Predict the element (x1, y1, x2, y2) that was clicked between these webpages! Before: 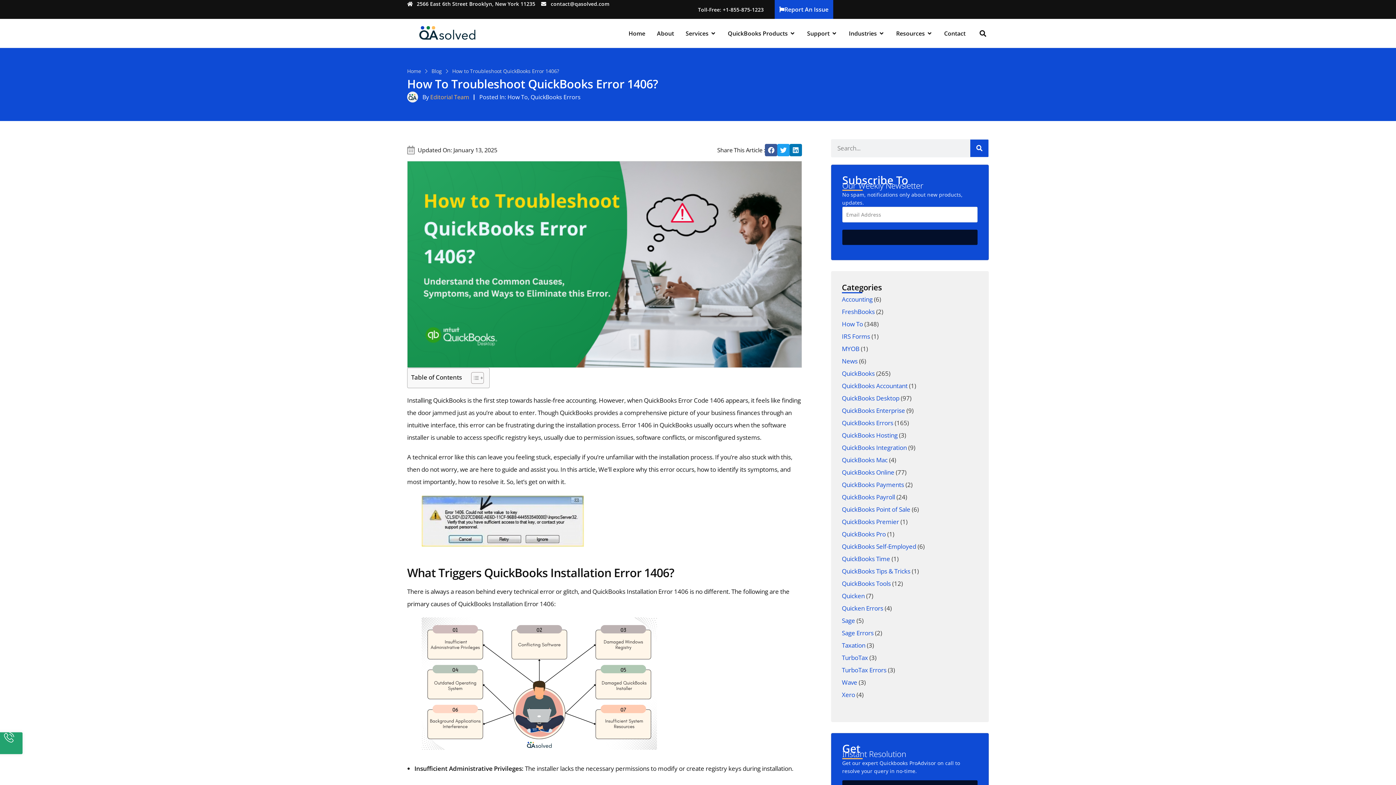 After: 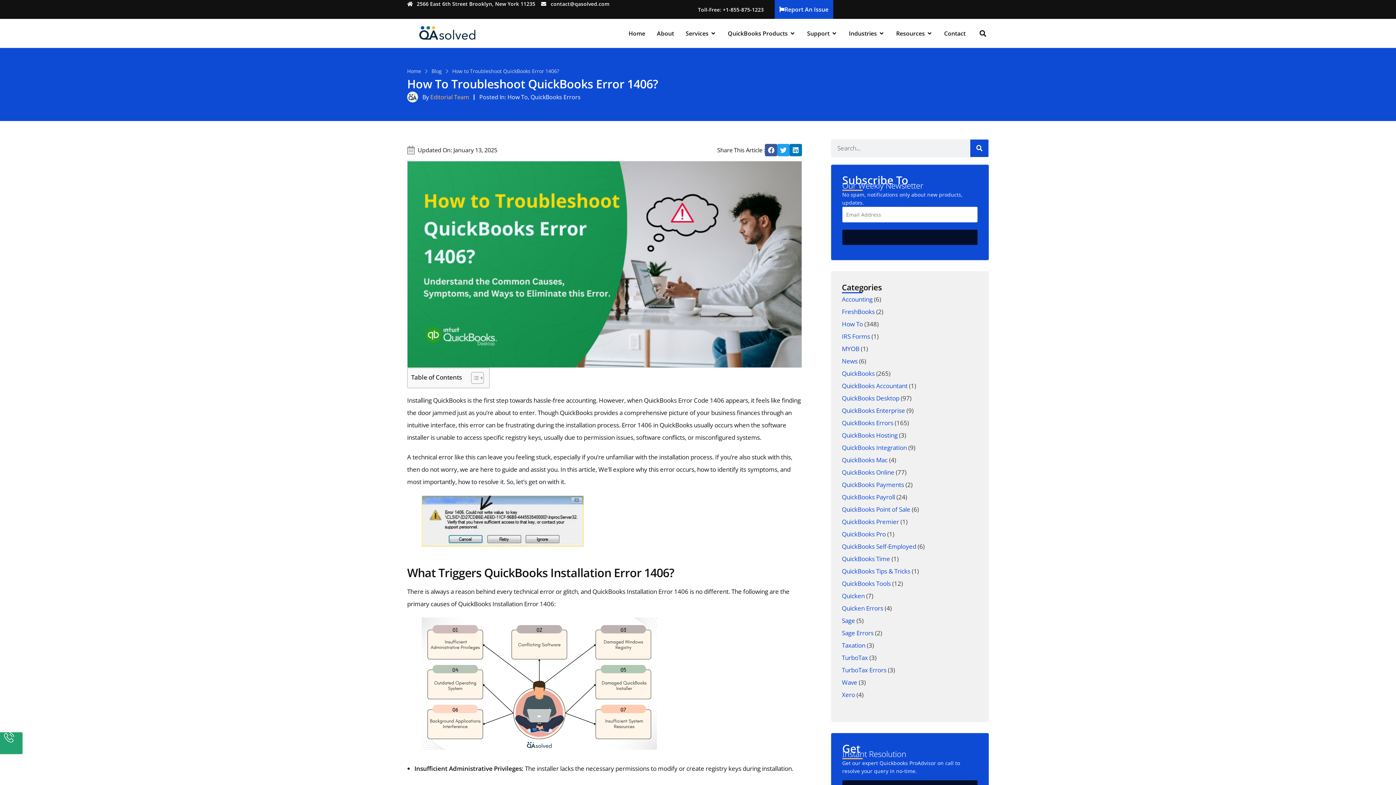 Action: bbox: (541, 0, 609, 8) label: contact@qasolved.com